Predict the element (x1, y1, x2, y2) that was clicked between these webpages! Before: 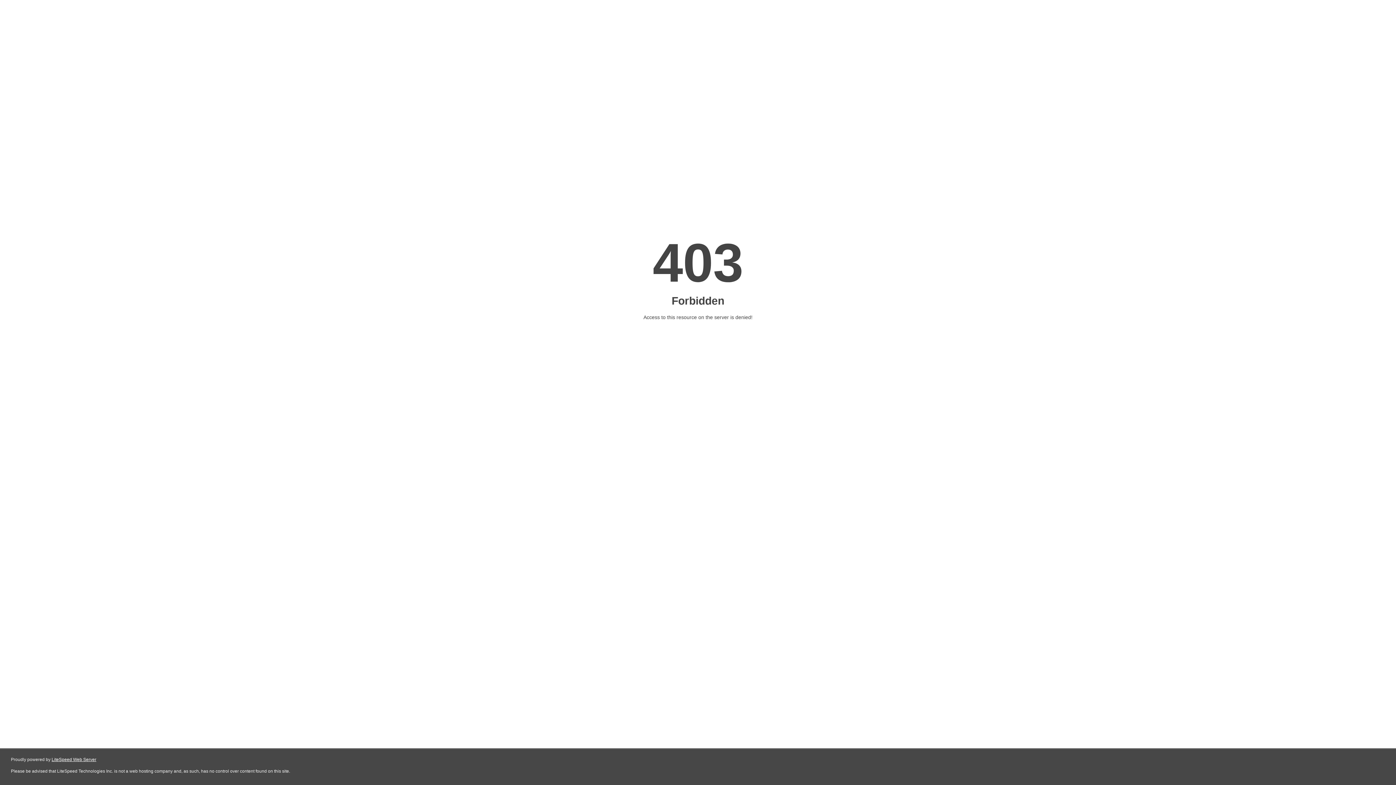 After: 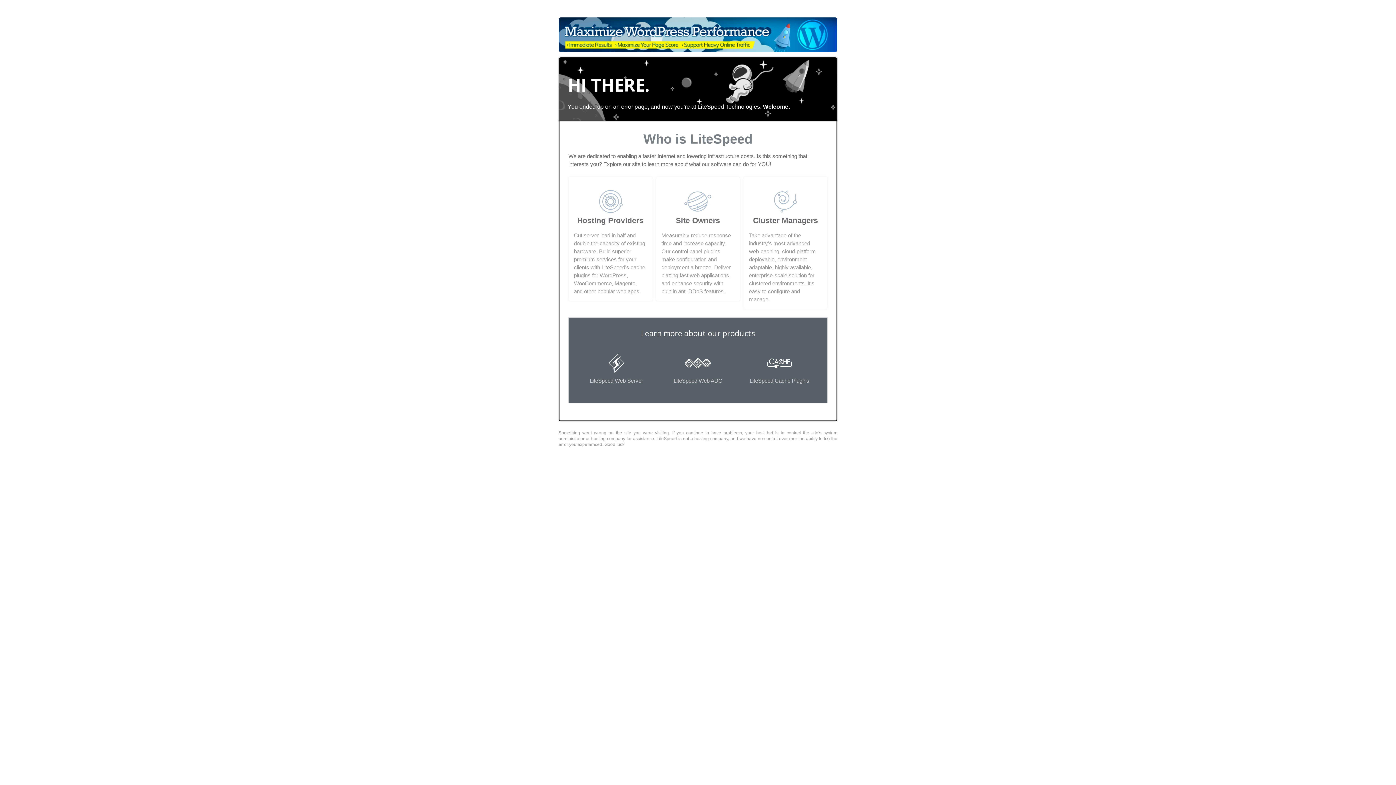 Action: label: LiteSpeed Web Server bbox: (51, 757, 96, 762)